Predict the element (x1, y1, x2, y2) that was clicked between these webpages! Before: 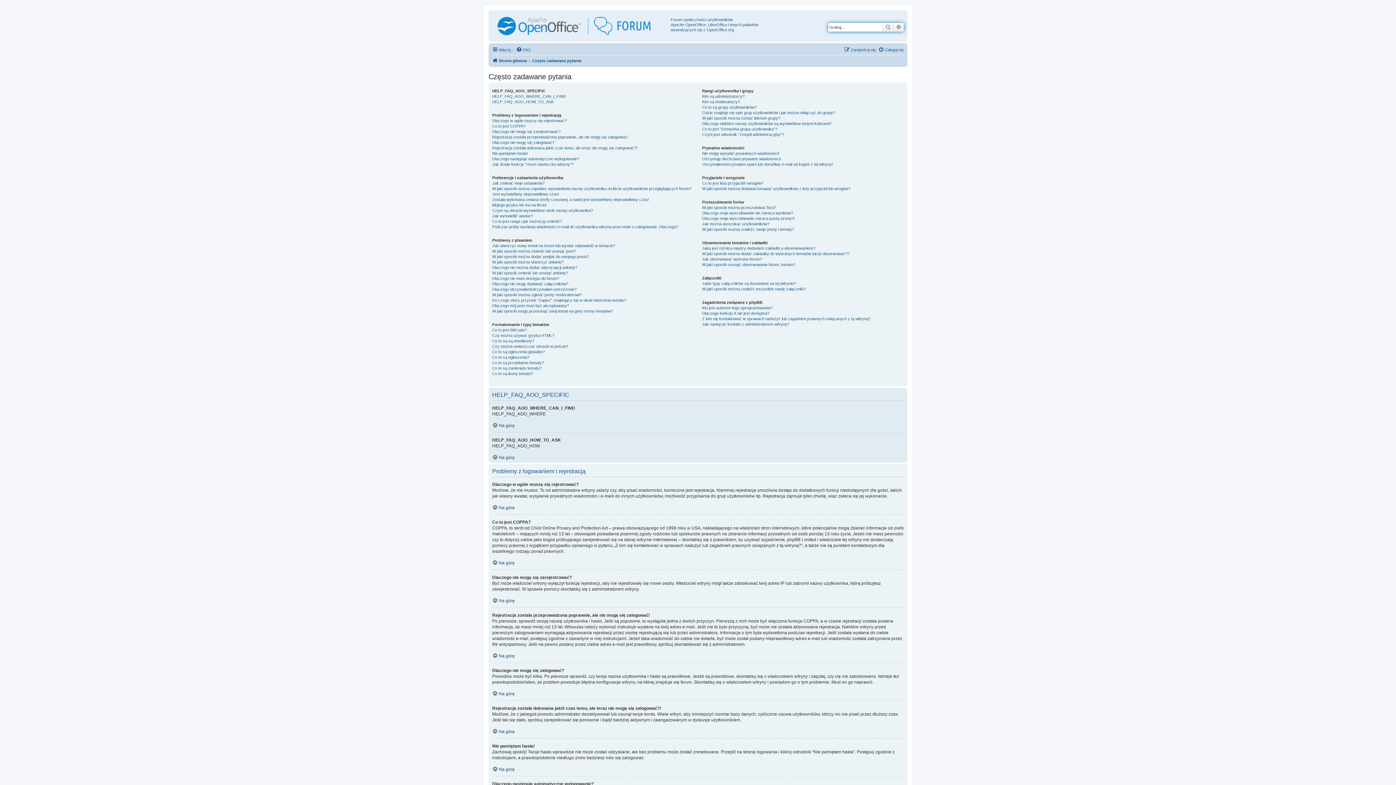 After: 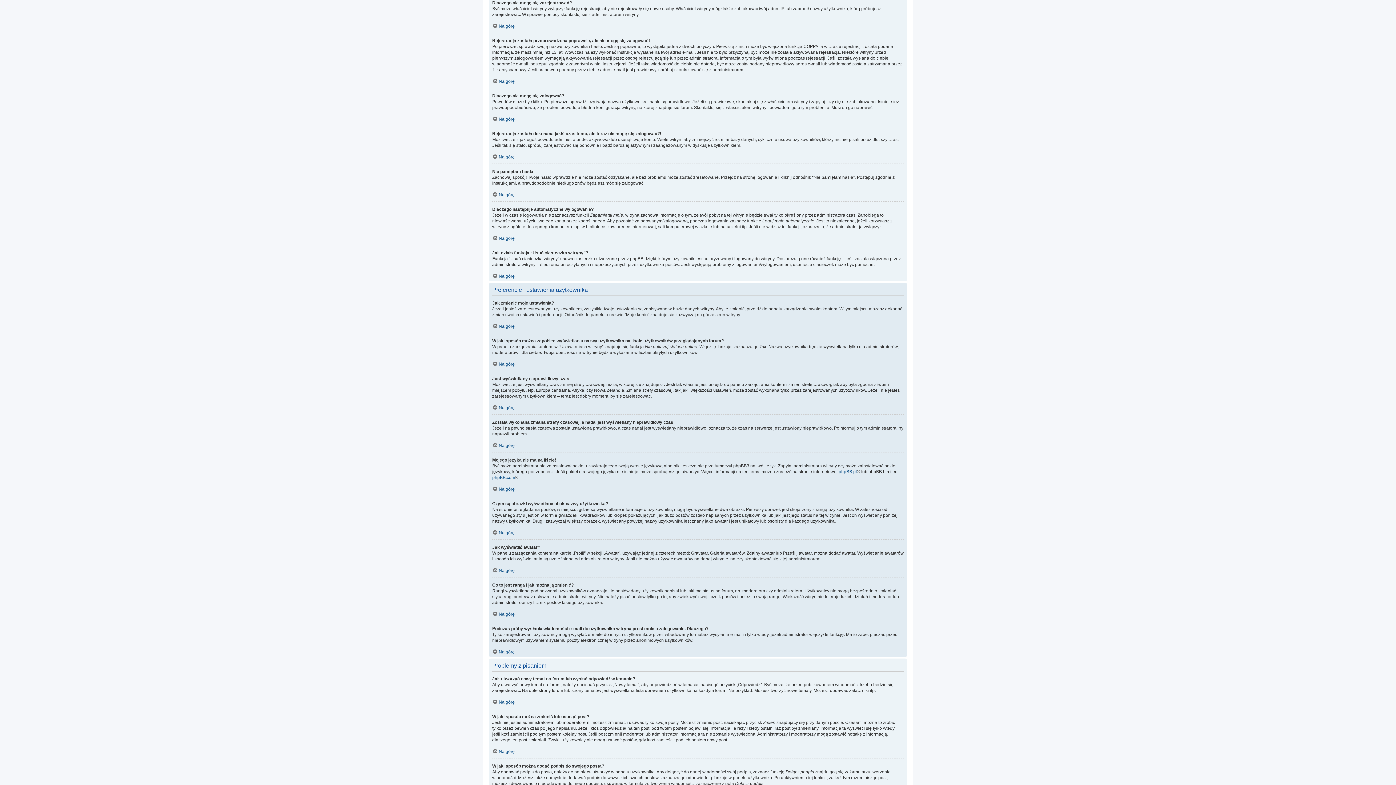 Action: bbox: (492, 129, 560, 134) label: Dlaczego nie mogę się zarejestrować?